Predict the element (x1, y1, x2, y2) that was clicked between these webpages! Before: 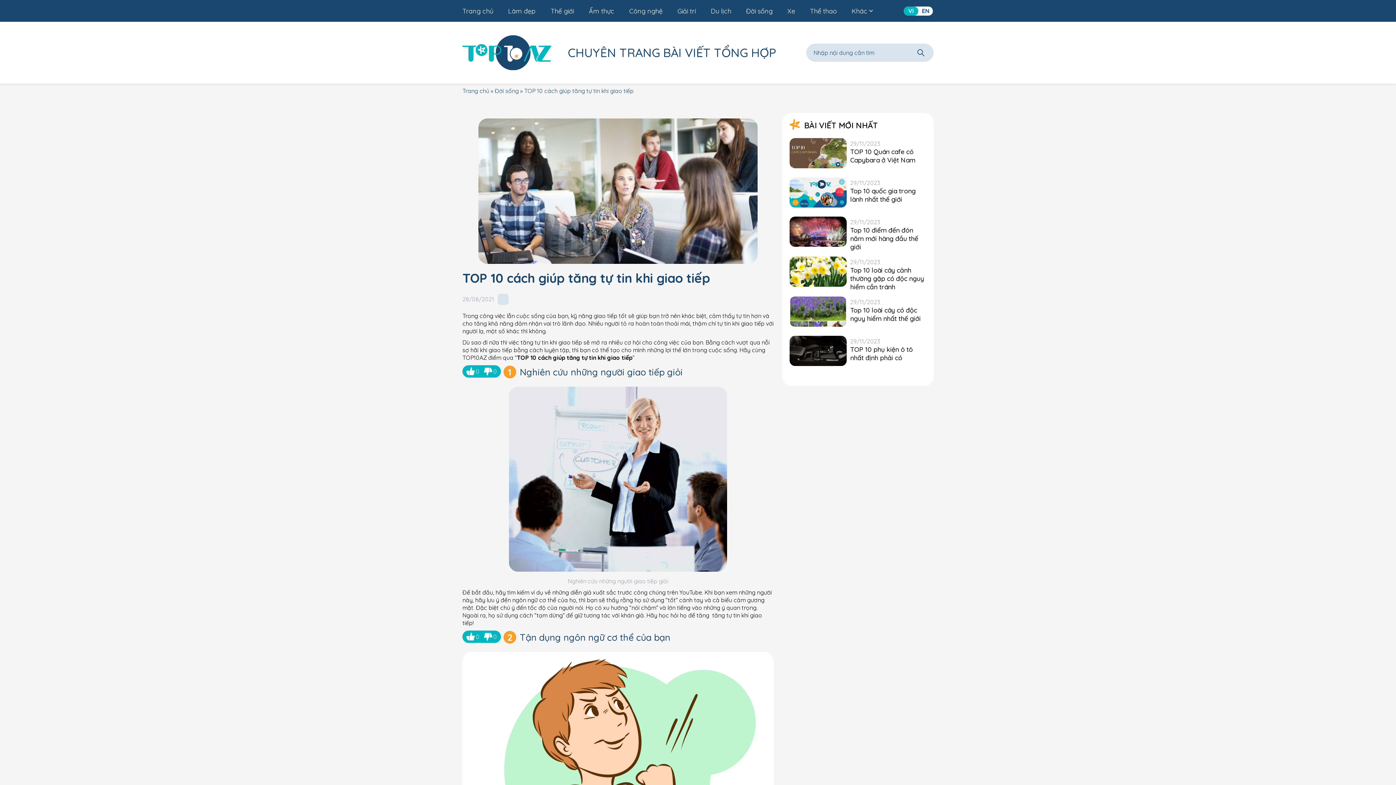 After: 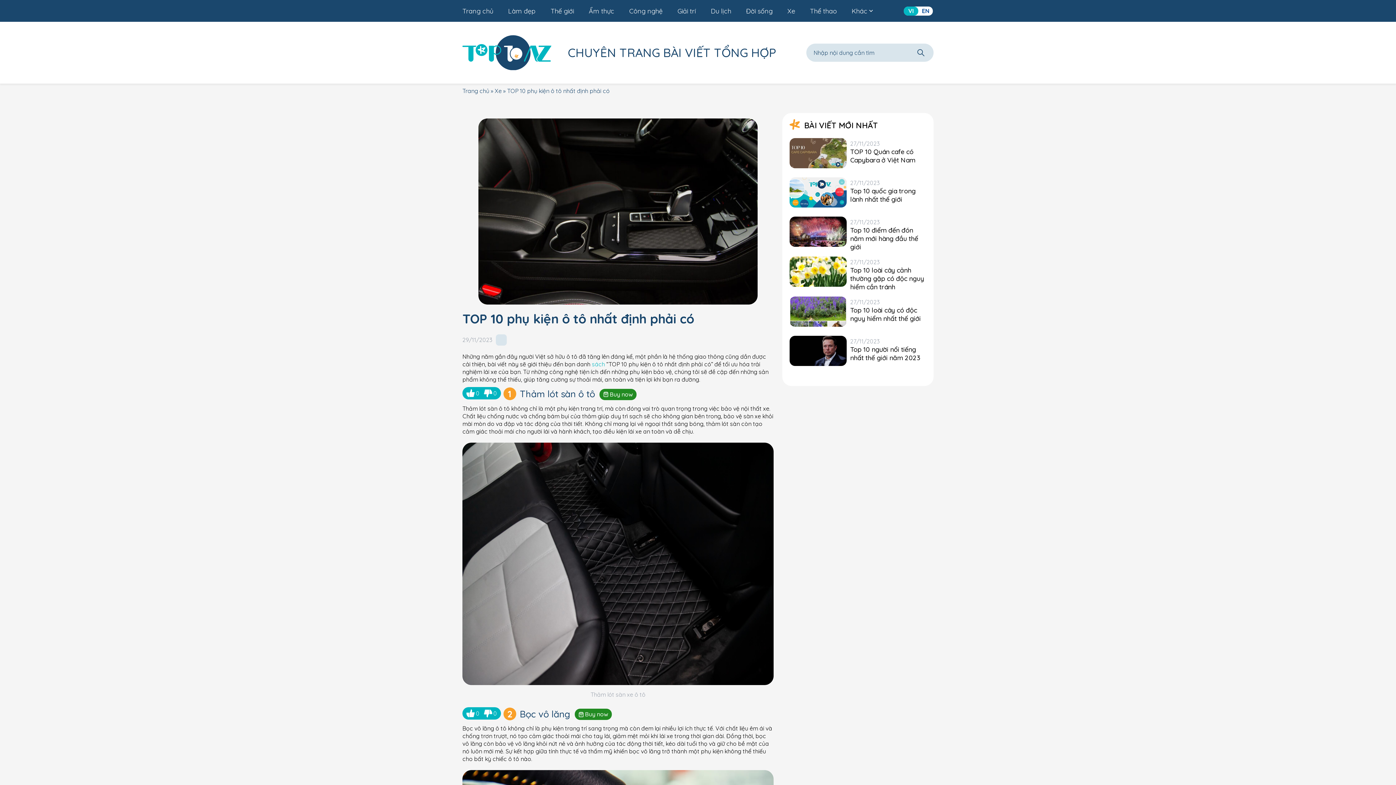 Action: label: 29/11/2023
TOP 10 phụ kiện ô tô nhất định phải có bbox: (789, 335, 926, 369)